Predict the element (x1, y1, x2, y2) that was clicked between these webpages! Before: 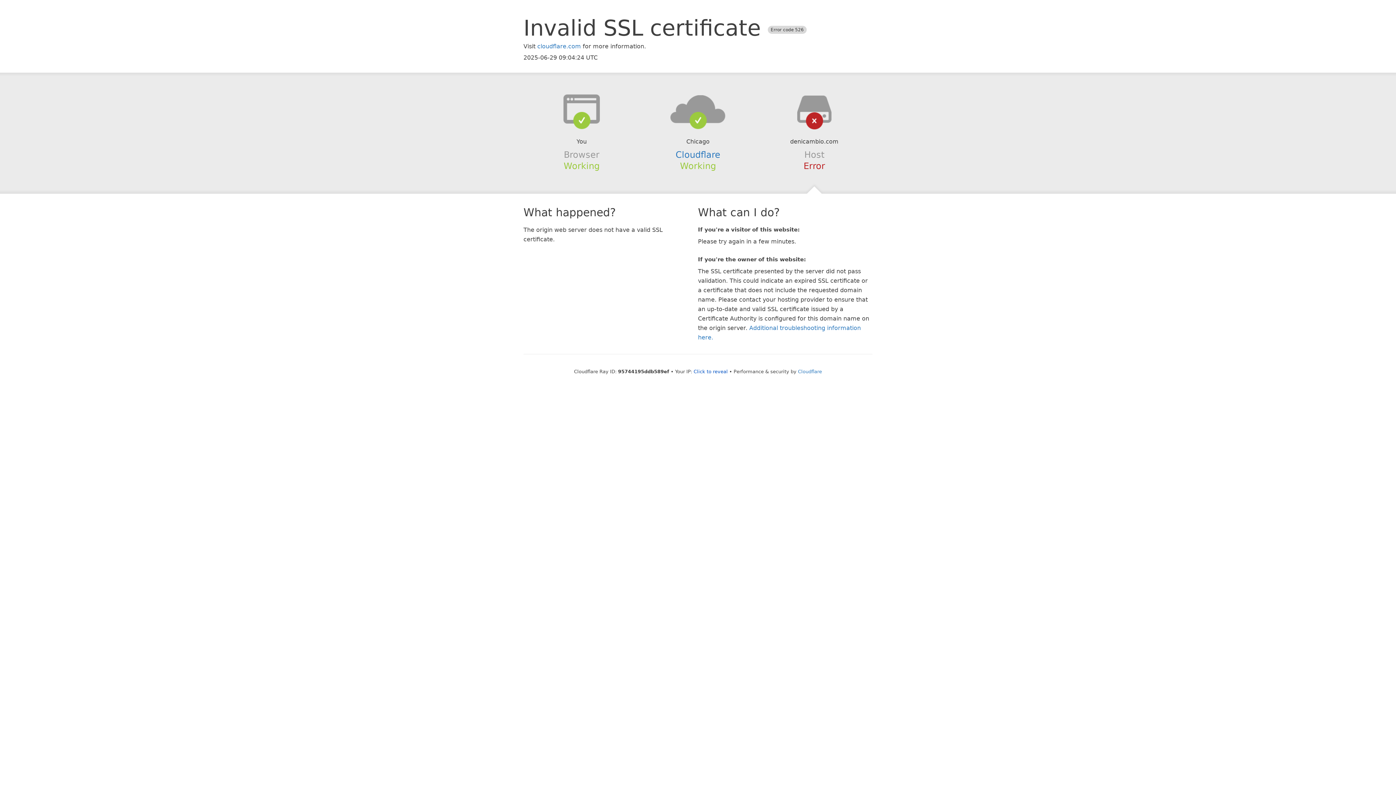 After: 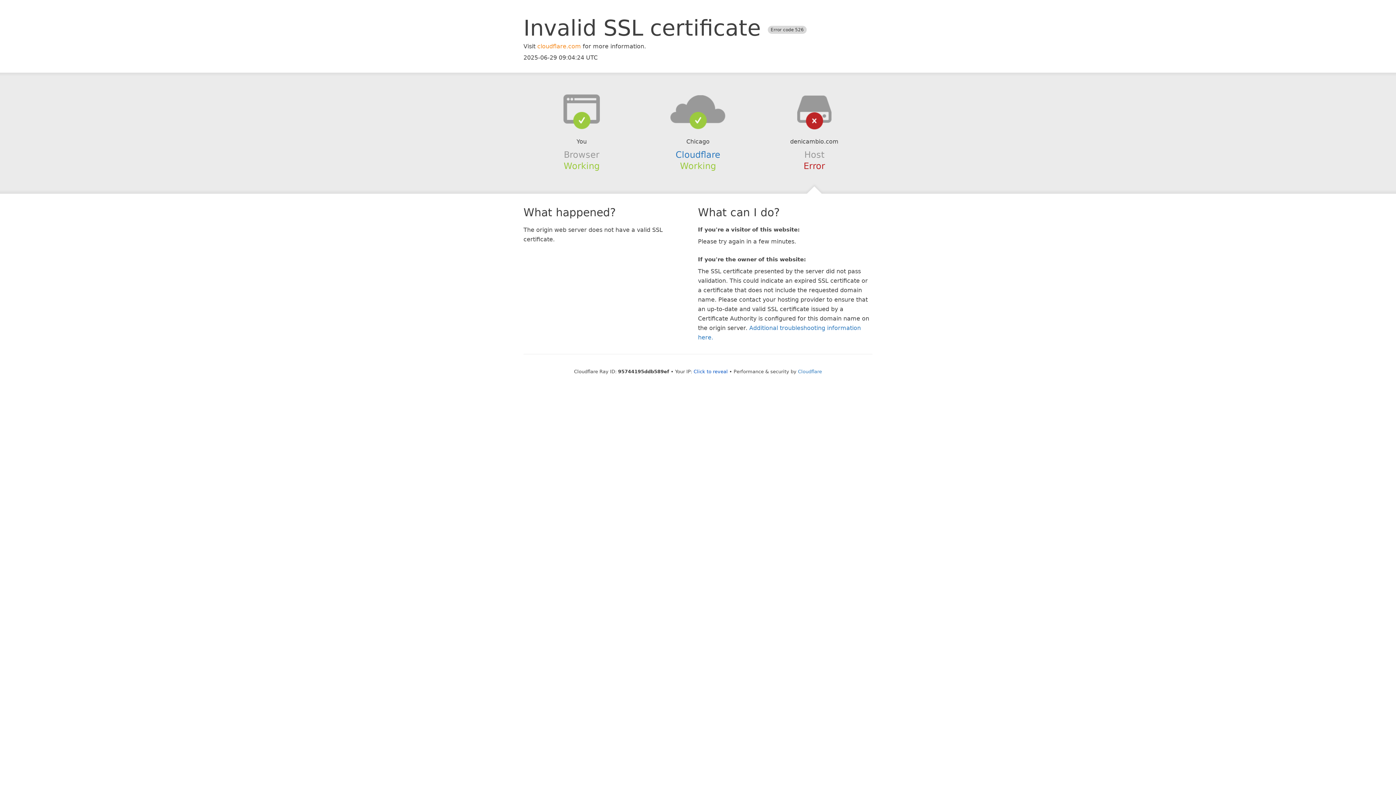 Action: label: cloudflare.com bbox: (537, 42, 581, 49)